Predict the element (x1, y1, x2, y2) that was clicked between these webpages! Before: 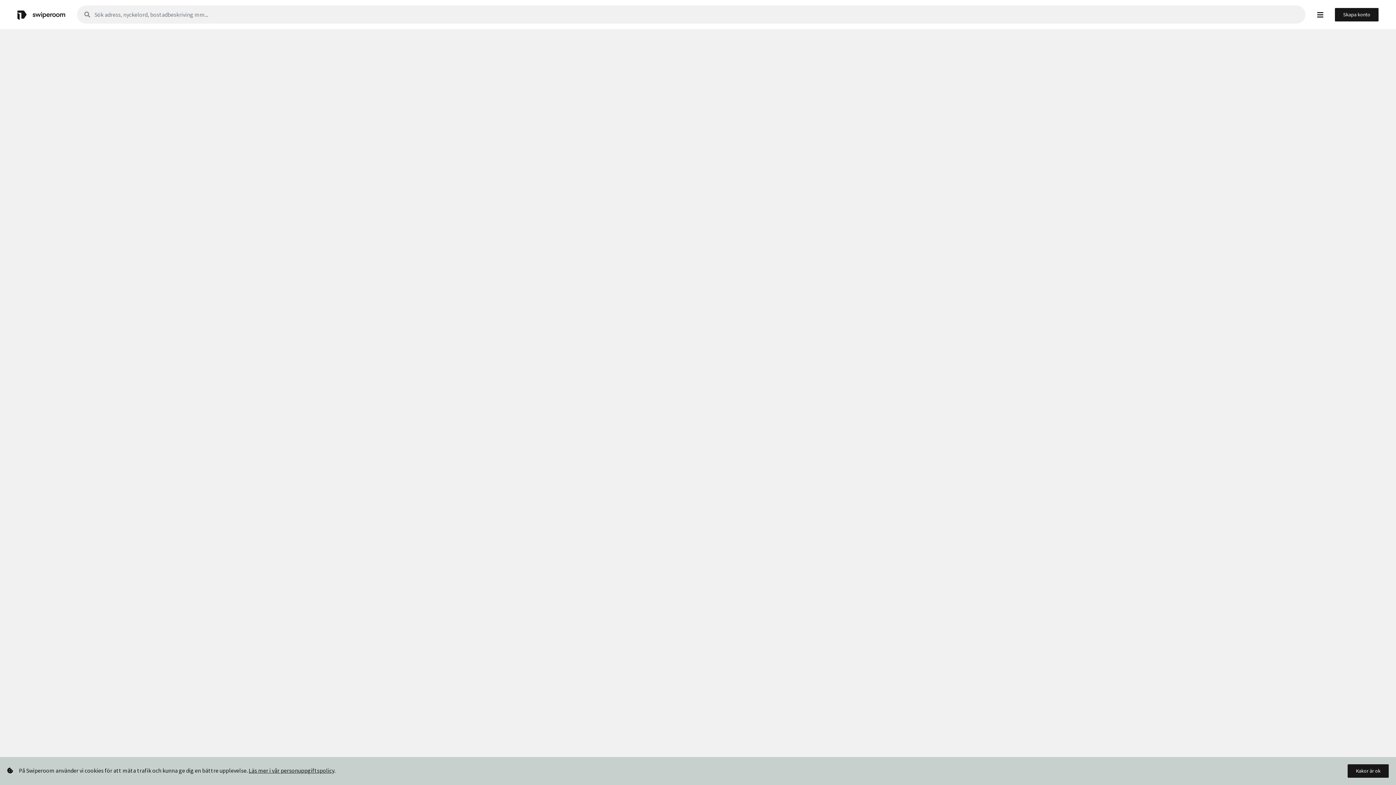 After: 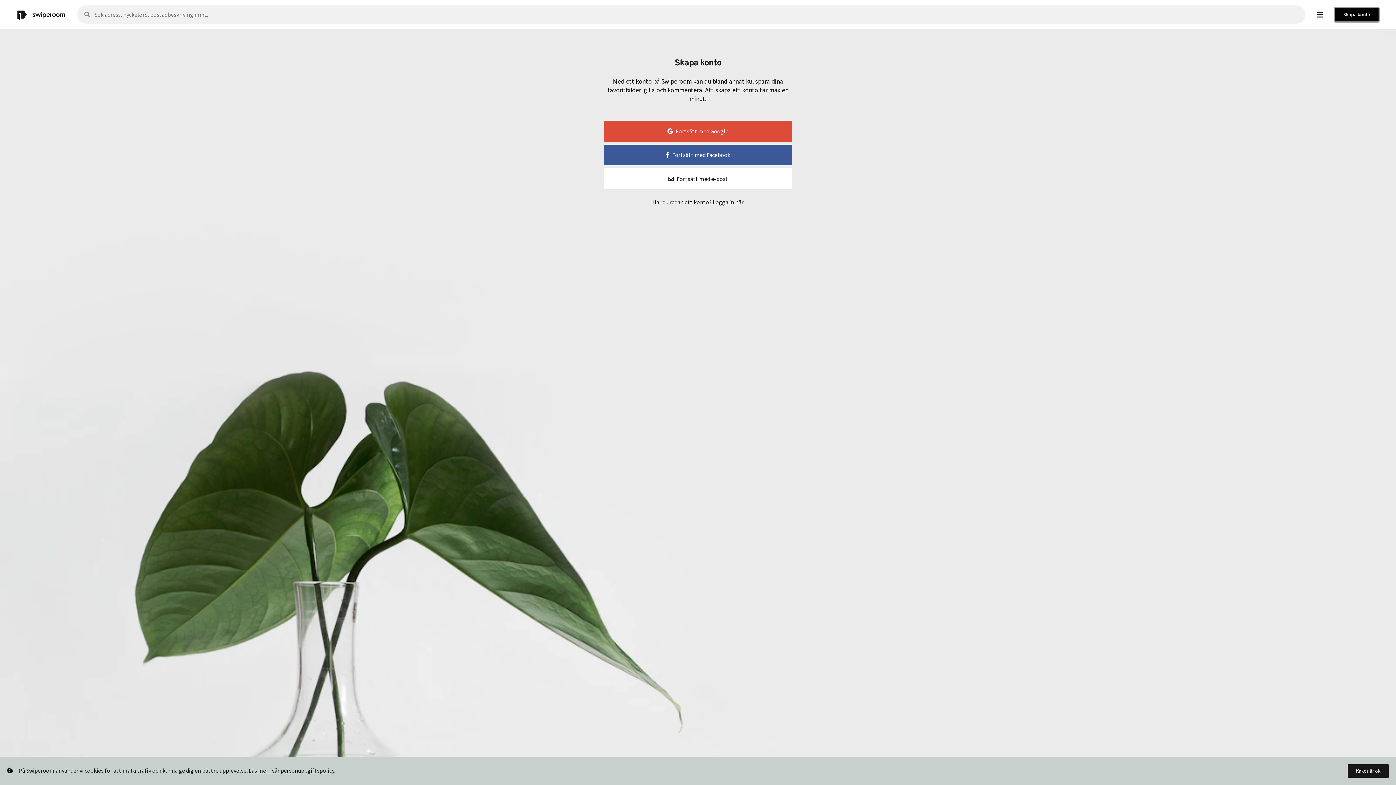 Action: bbox: (1335, 7, 1378, 21) label: Skapa konto